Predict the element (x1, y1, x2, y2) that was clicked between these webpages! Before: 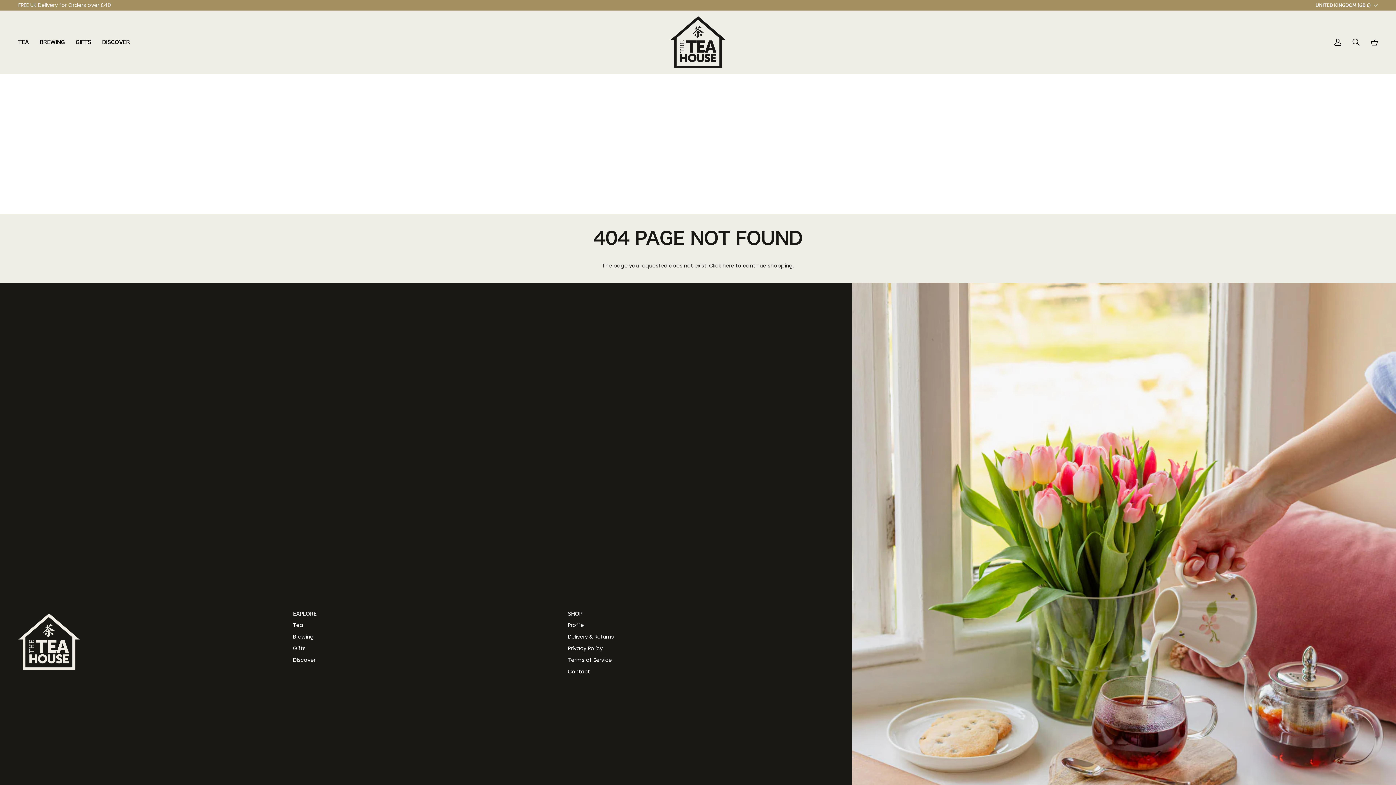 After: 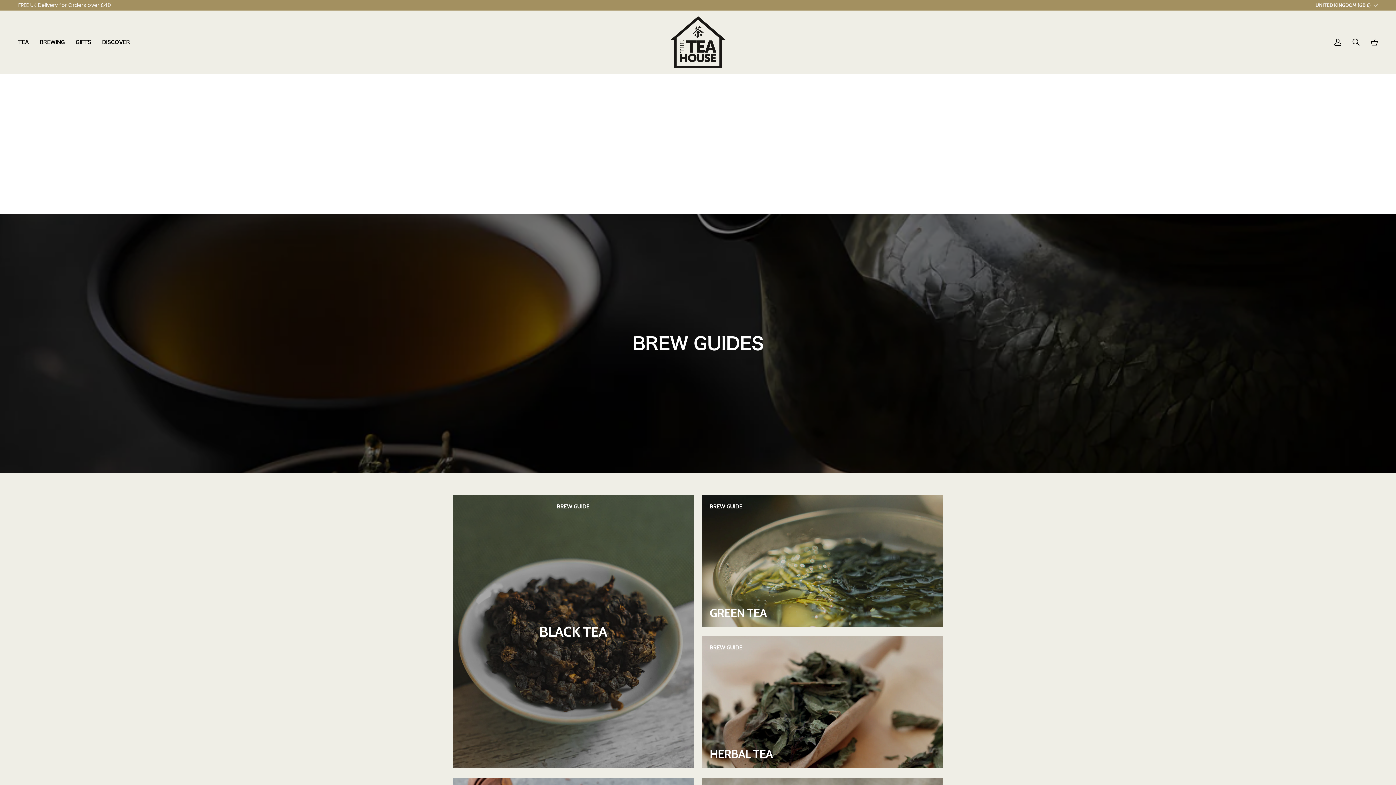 Action: bbox: (34, 10, 70, 73) label: BREWING